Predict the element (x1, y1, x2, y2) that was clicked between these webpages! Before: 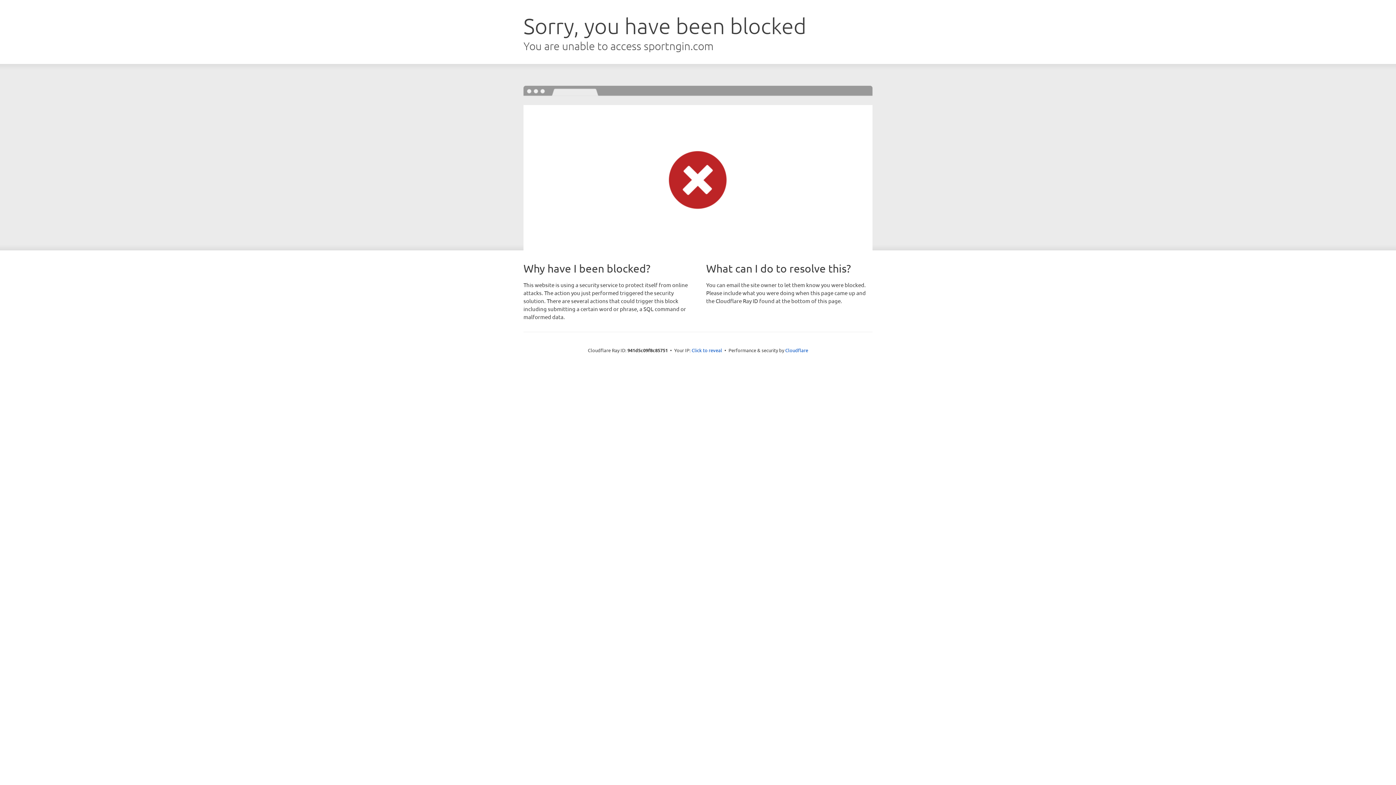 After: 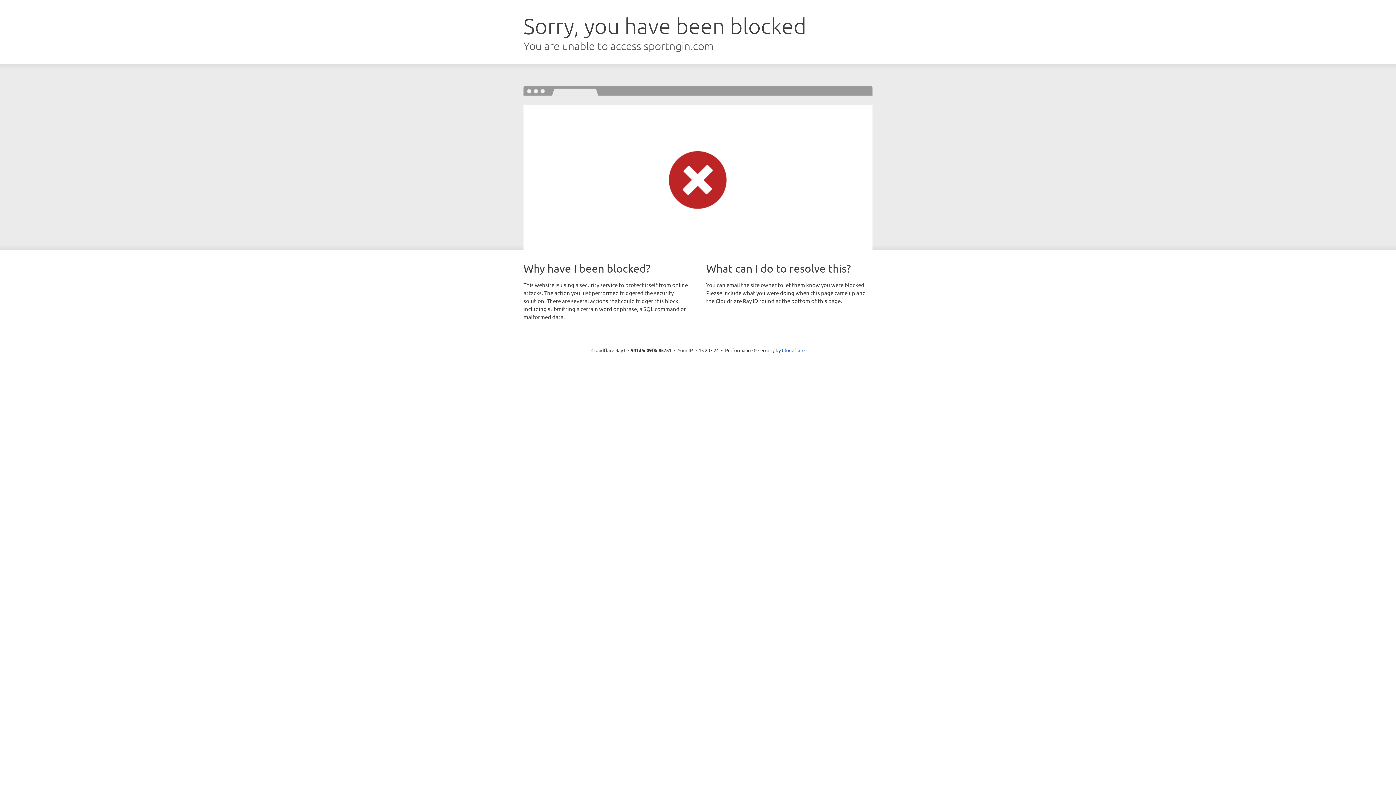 Action: bbox: (691, 346, 722, 353) label: Click to reveal